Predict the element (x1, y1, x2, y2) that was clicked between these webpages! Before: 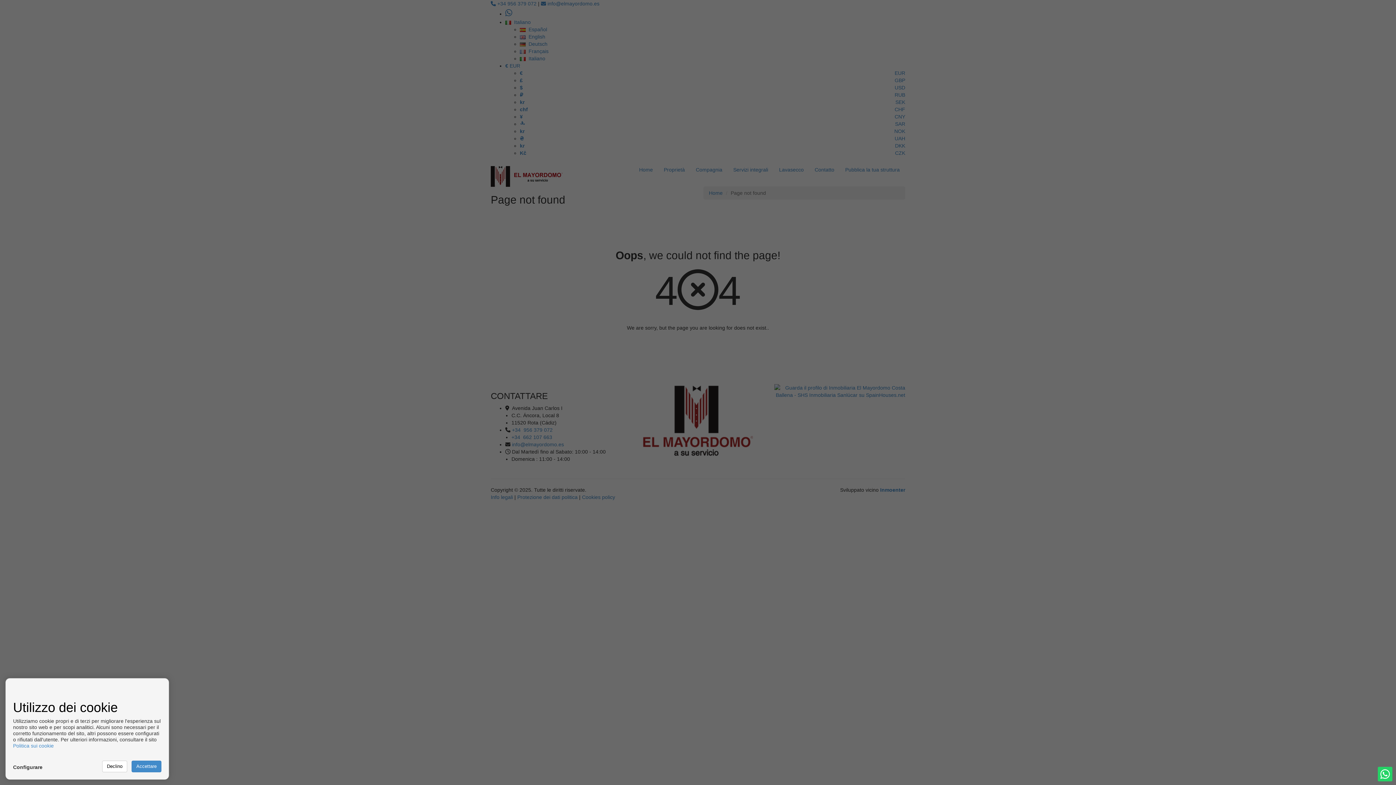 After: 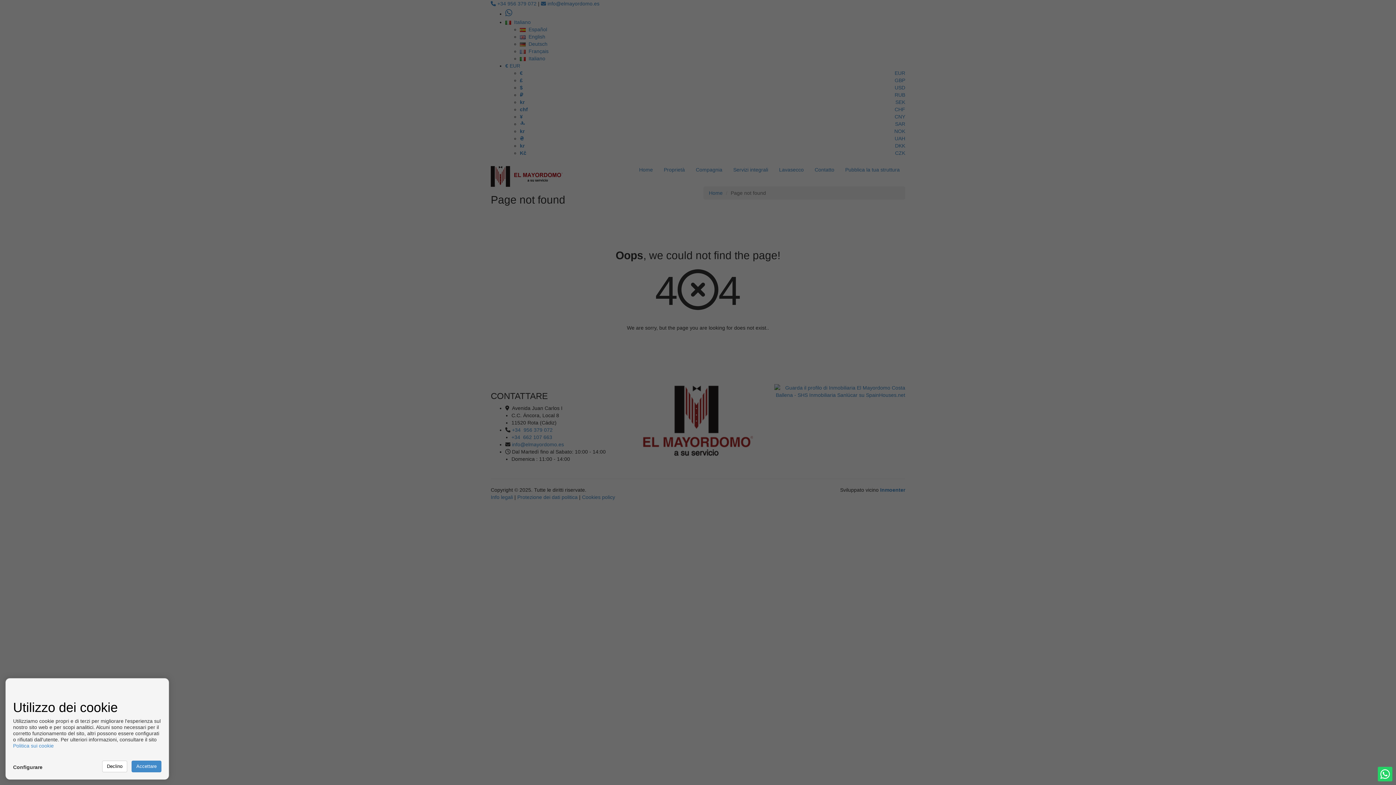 Action: bbox: (1378, 767, 1392, 781)